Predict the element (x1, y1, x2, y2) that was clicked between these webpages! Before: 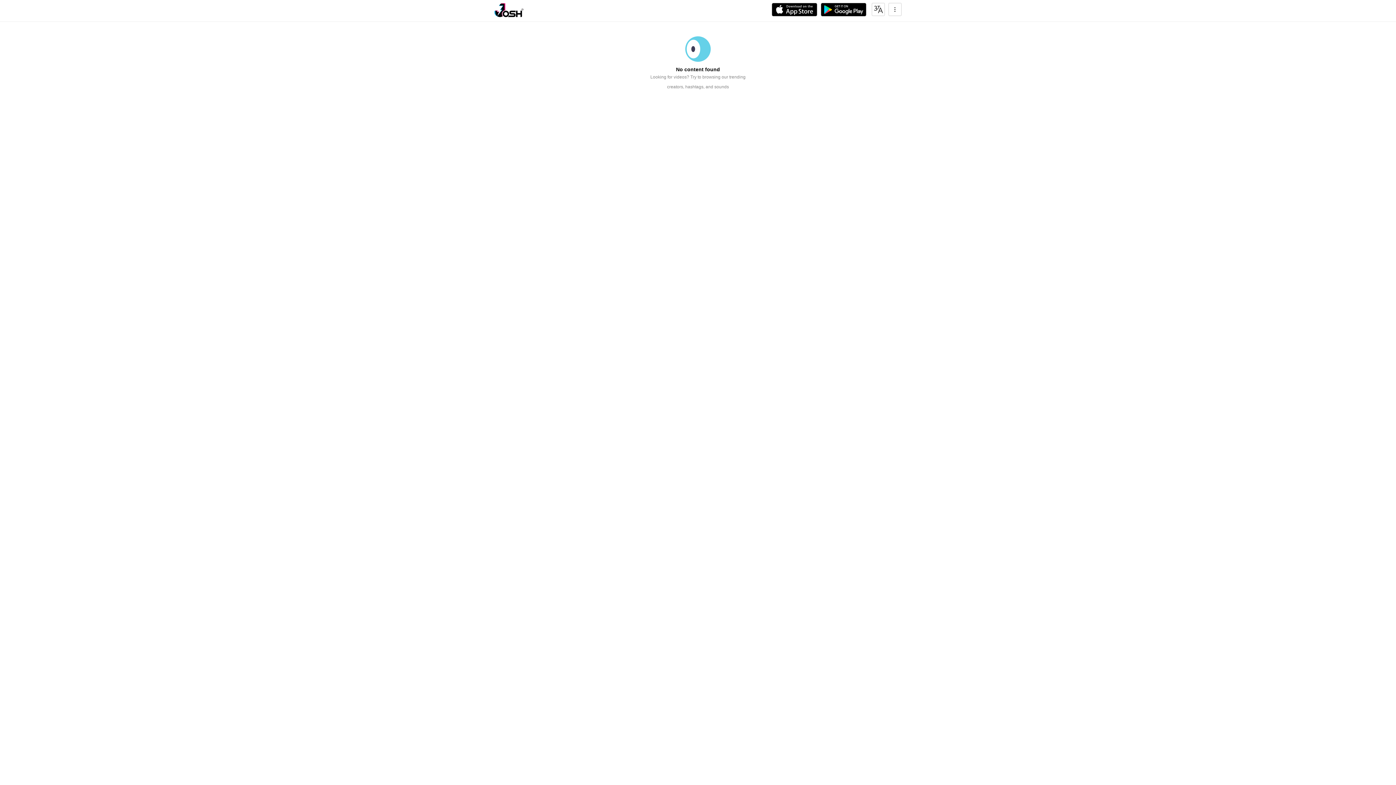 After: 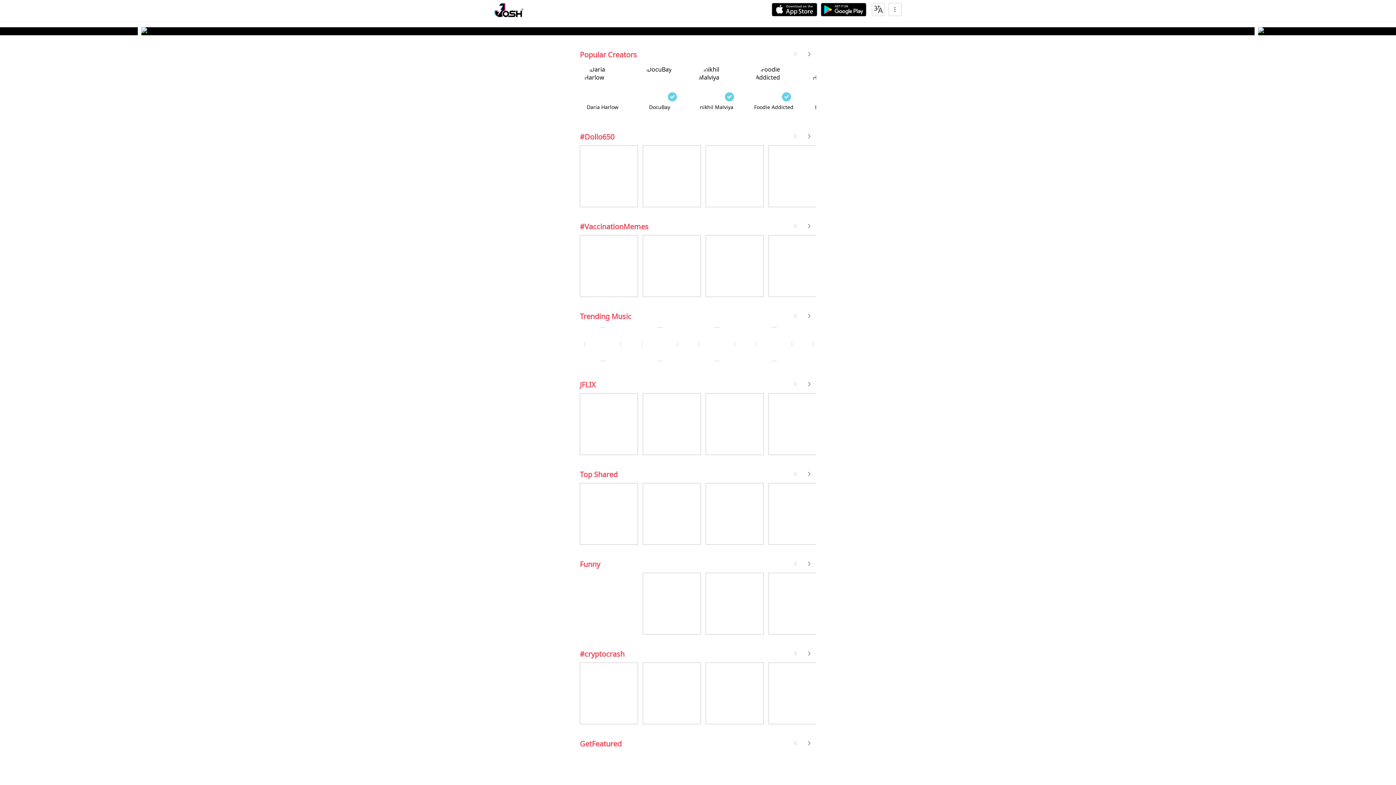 Action: bbox: (494, 2, 523, 17)